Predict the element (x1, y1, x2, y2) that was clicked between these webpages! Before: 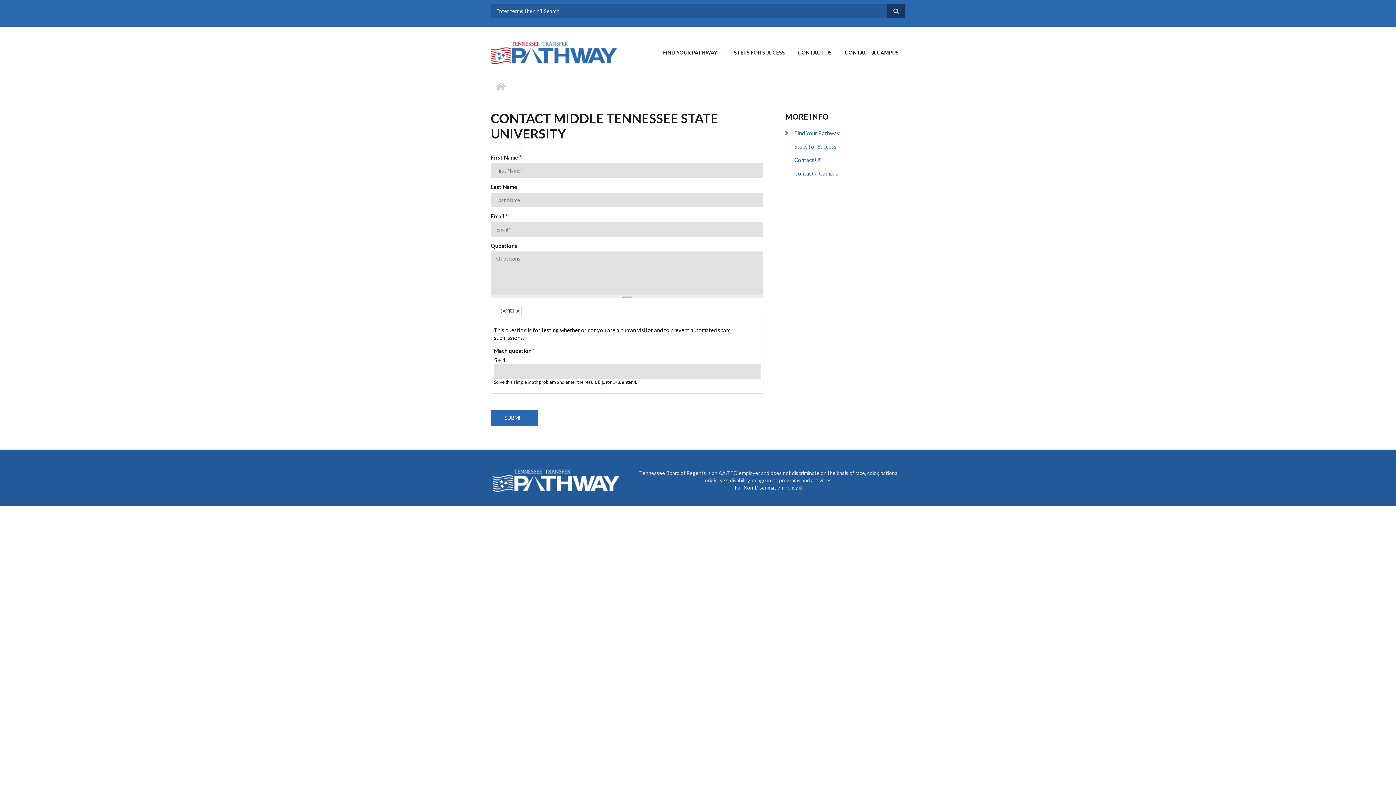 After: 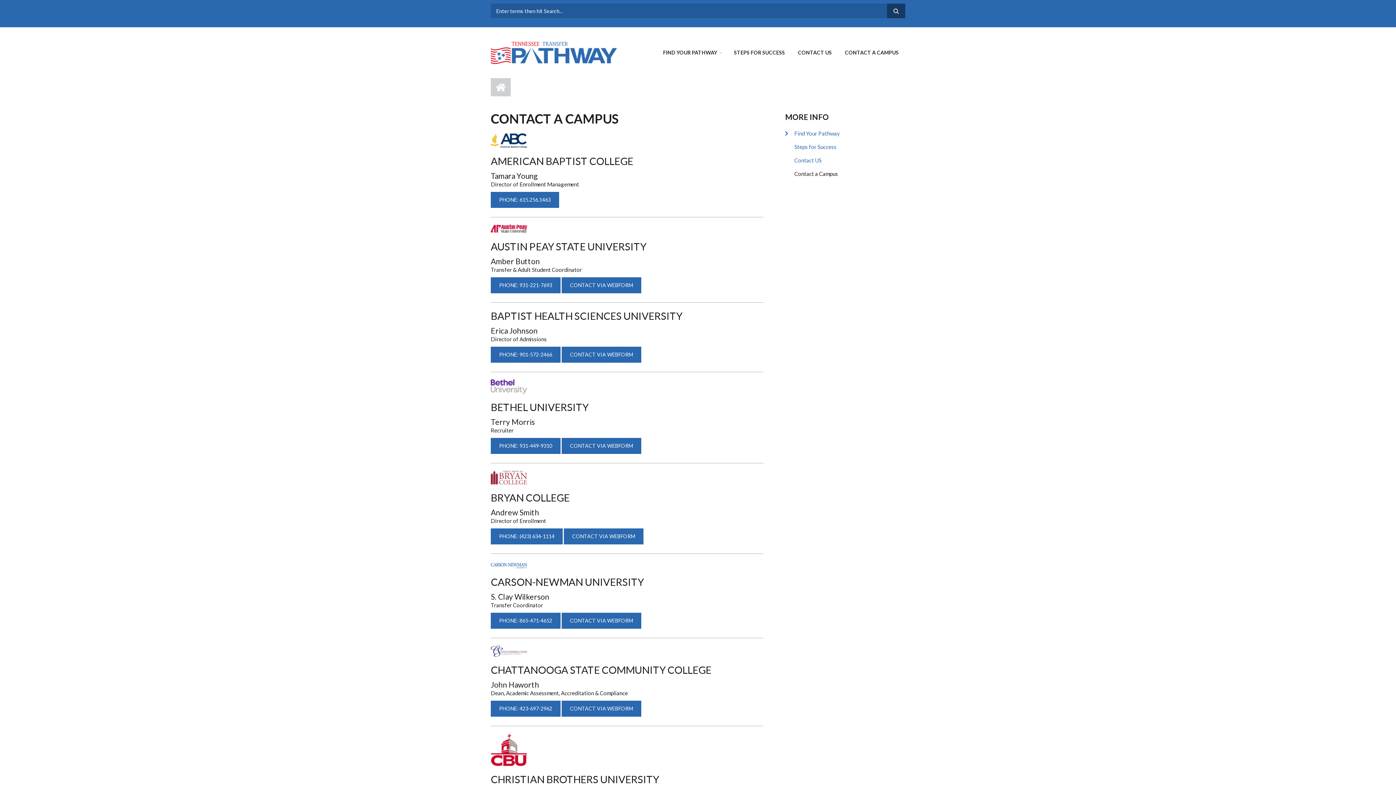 Action: bbox: (841, 45, 902, 59) label: CONTACT A CAMPUS